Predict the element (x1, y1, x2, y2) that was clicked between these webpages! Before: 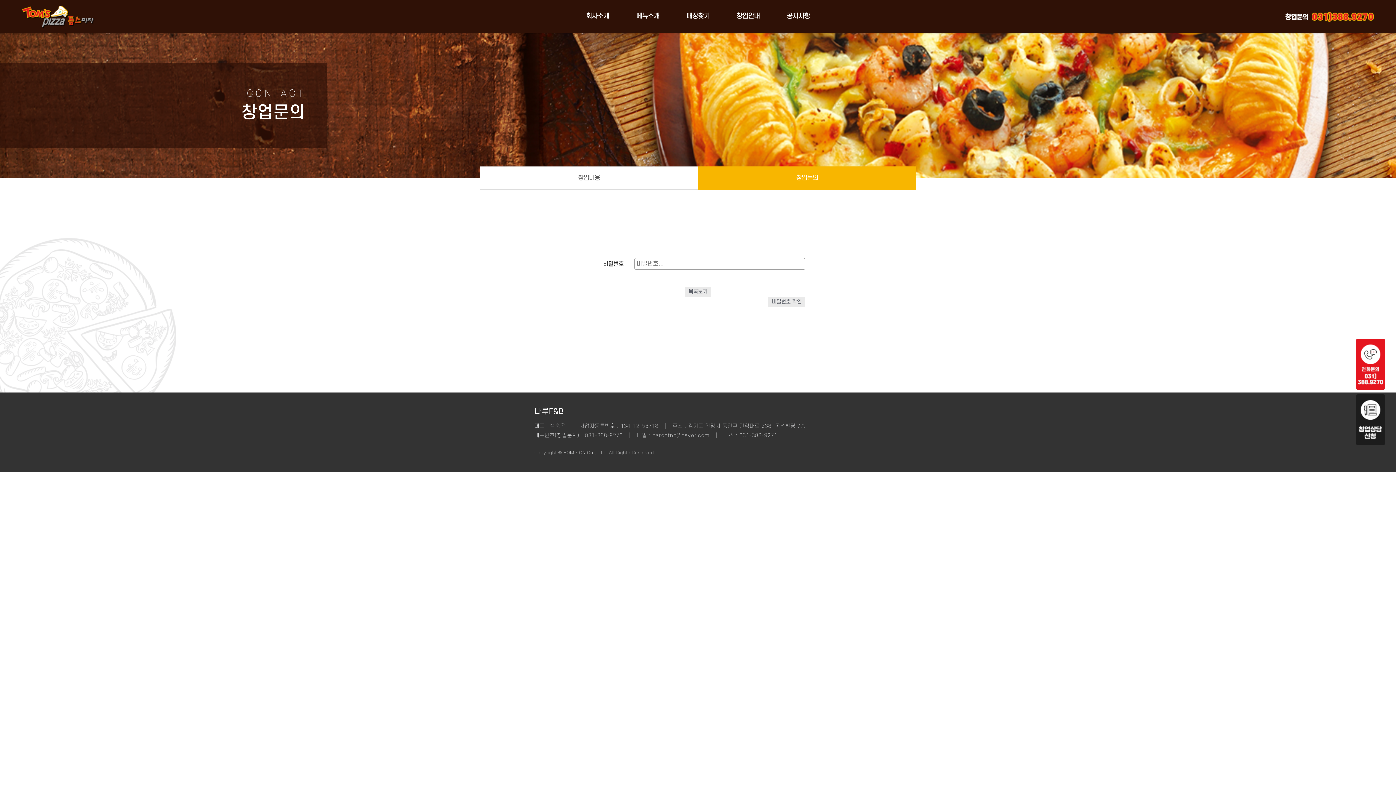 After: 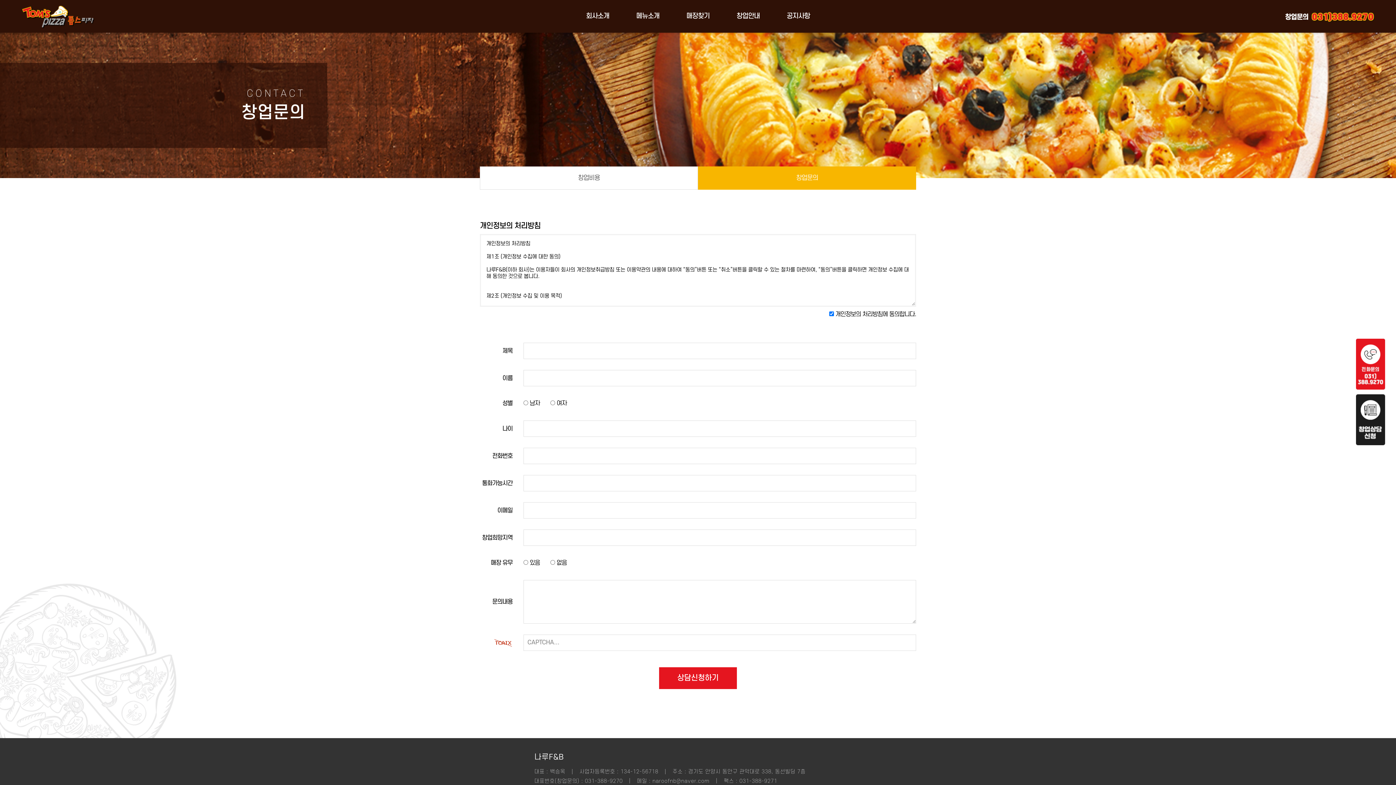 Action: bbox: (1356, 440, 1385, 446)